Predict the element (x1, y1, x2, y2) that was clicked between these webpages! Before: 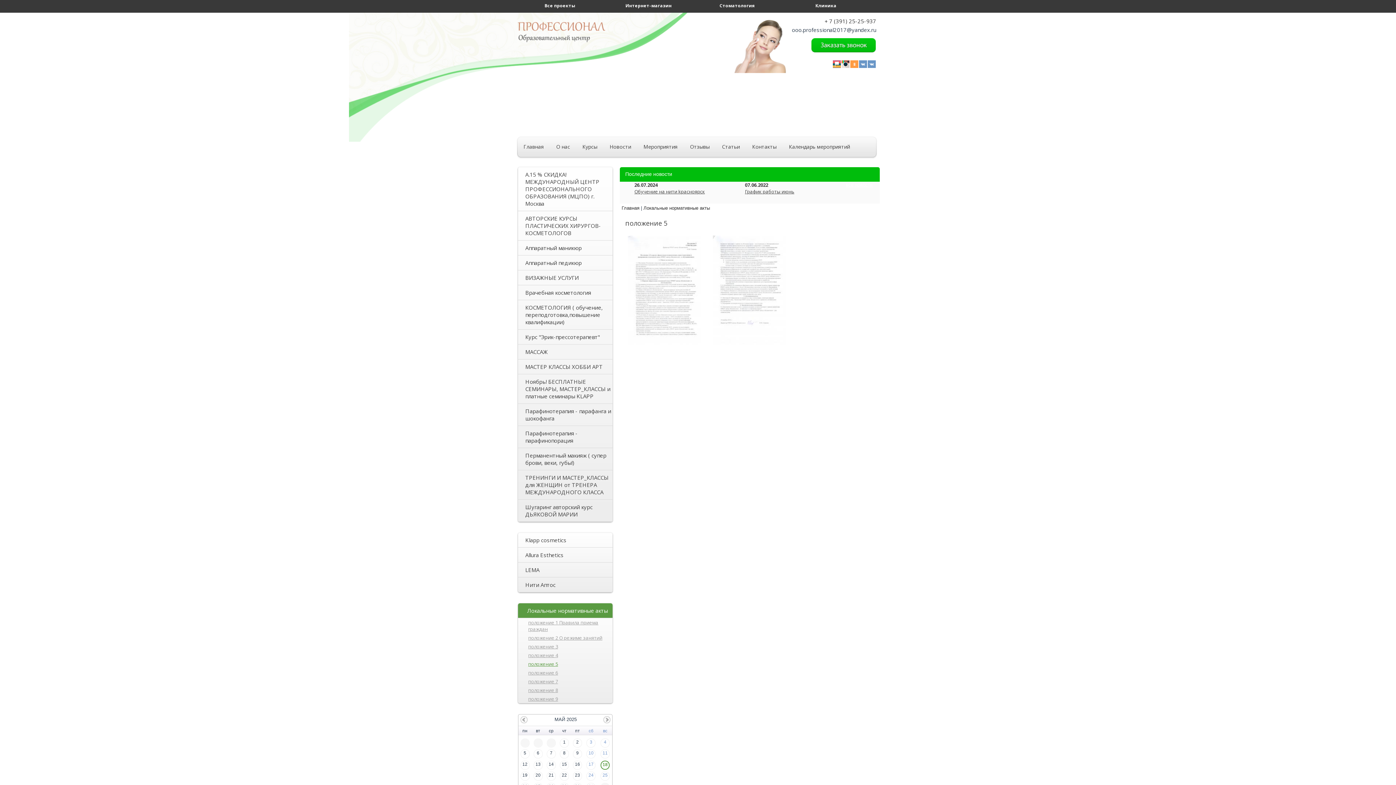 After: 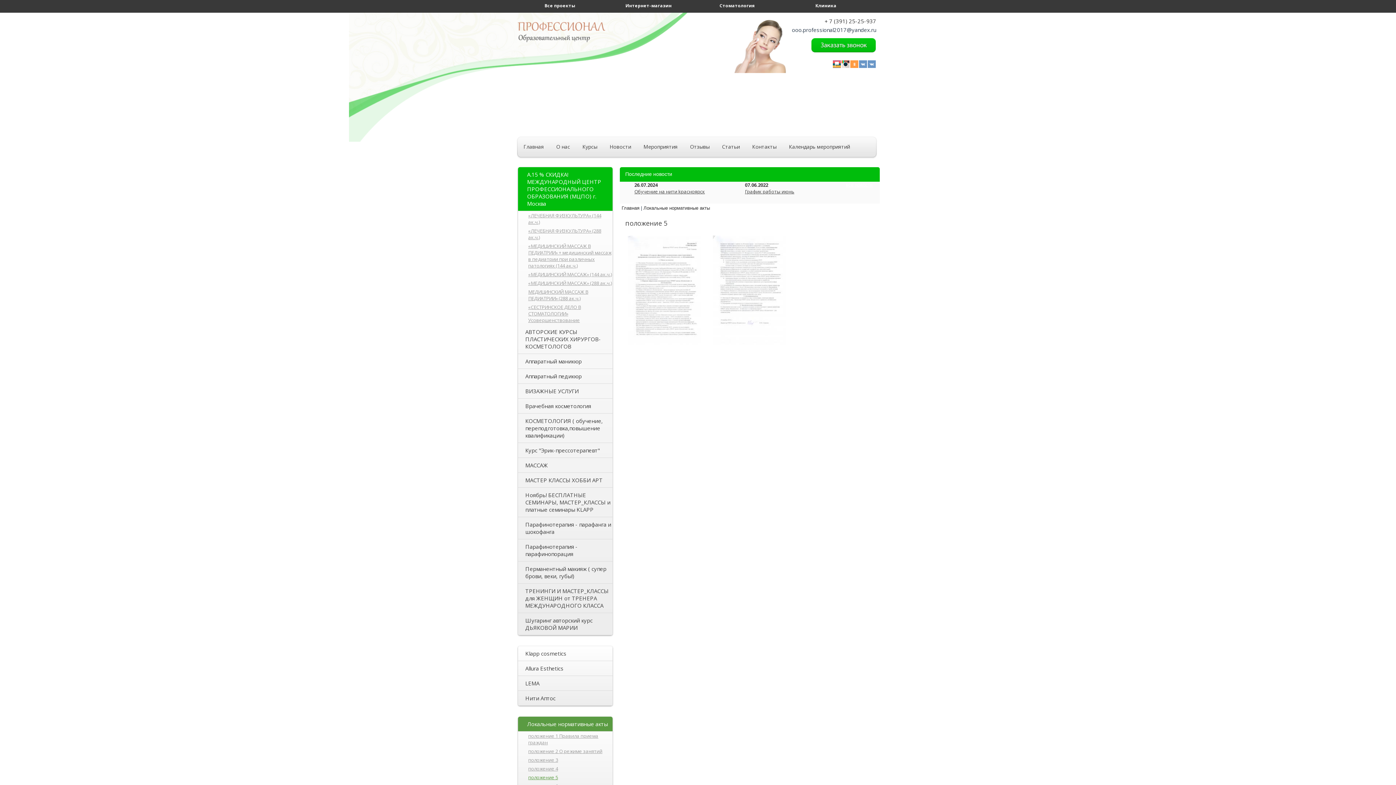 Action: bbox: (518, 167, 612, 211) label: А.15 % СКИДКА! МЕЖДУНАРОДНЫЙ ЦЕНТР ПРОФЕССИОНАЛЬНОГО ОБРАЗОВАНИЯ (МЦПО) г. Москва